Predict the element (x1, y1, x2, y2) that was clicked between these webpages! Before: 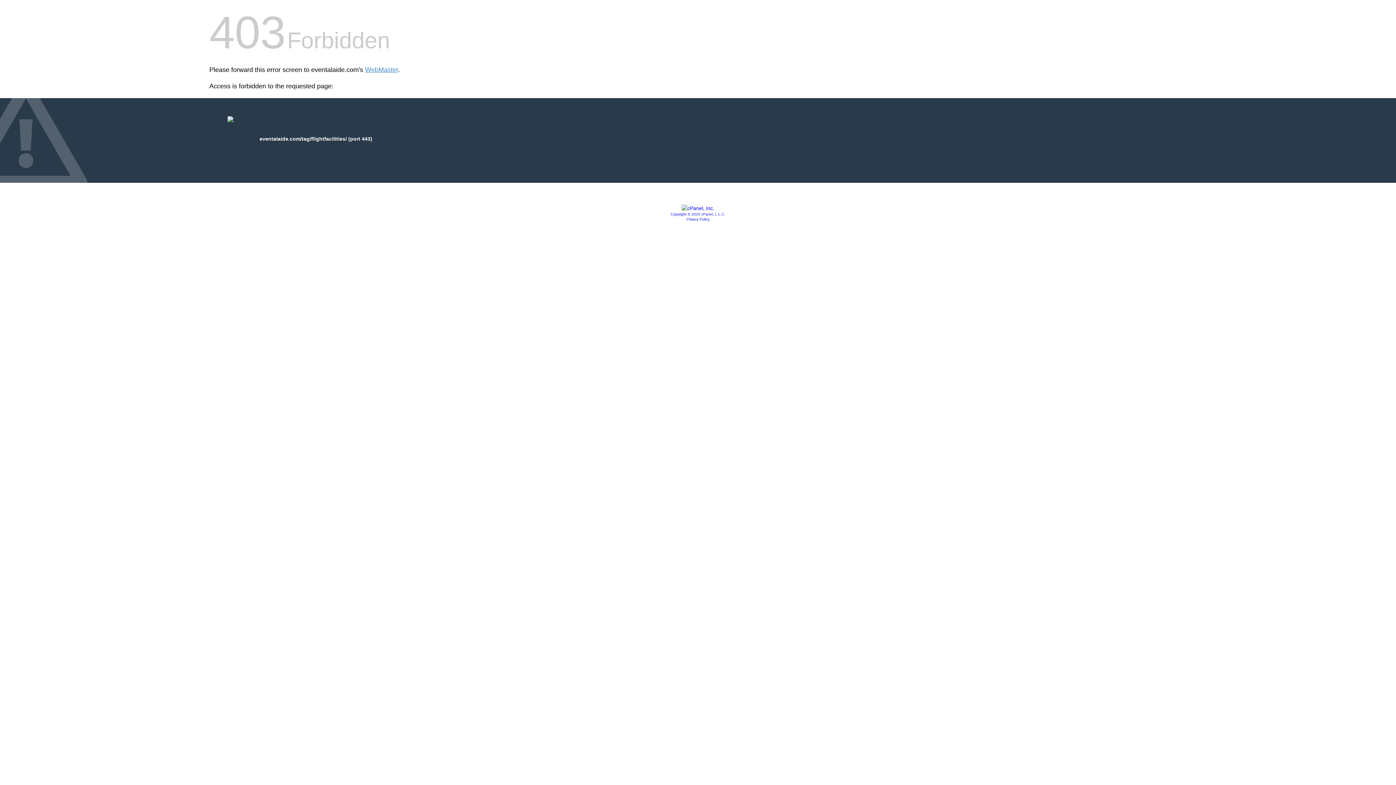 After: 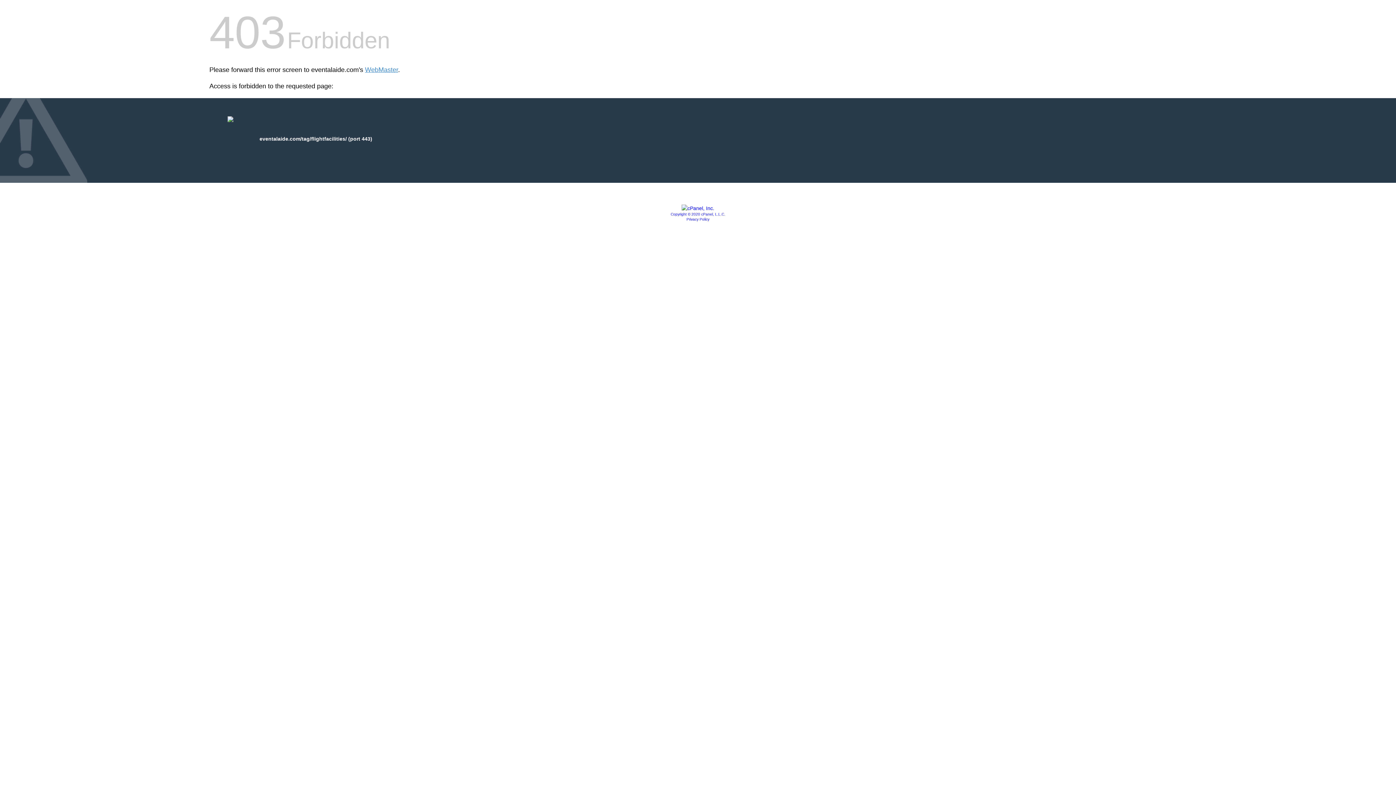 Action: label: Privacy Policy bbox: (686, 217, 709, 221)